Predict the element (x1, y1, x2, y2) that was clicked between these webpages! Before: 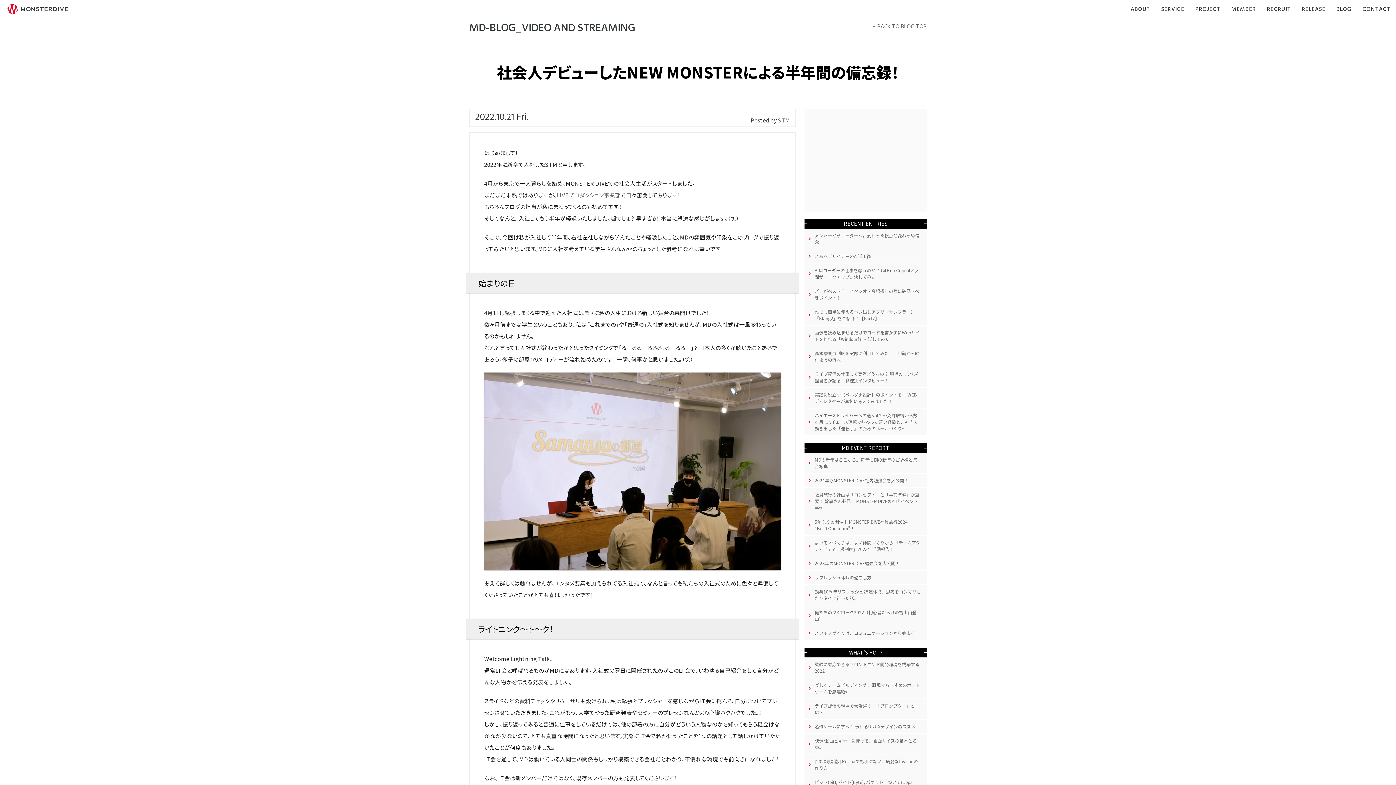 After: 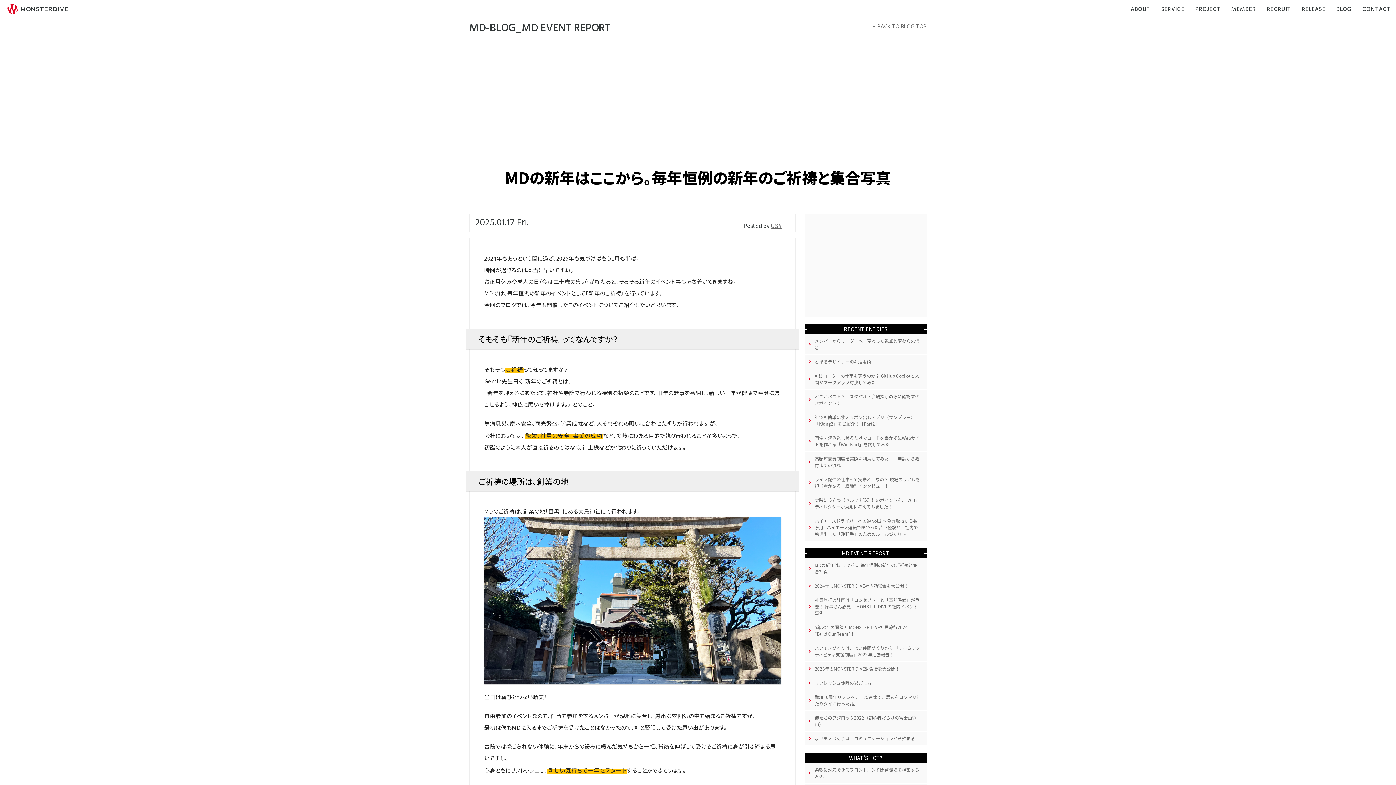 Action: label: MDの新年はここから。毎年恒例の新年のご祈祷と集合写真 bbox: (804, 453, 926, 473)